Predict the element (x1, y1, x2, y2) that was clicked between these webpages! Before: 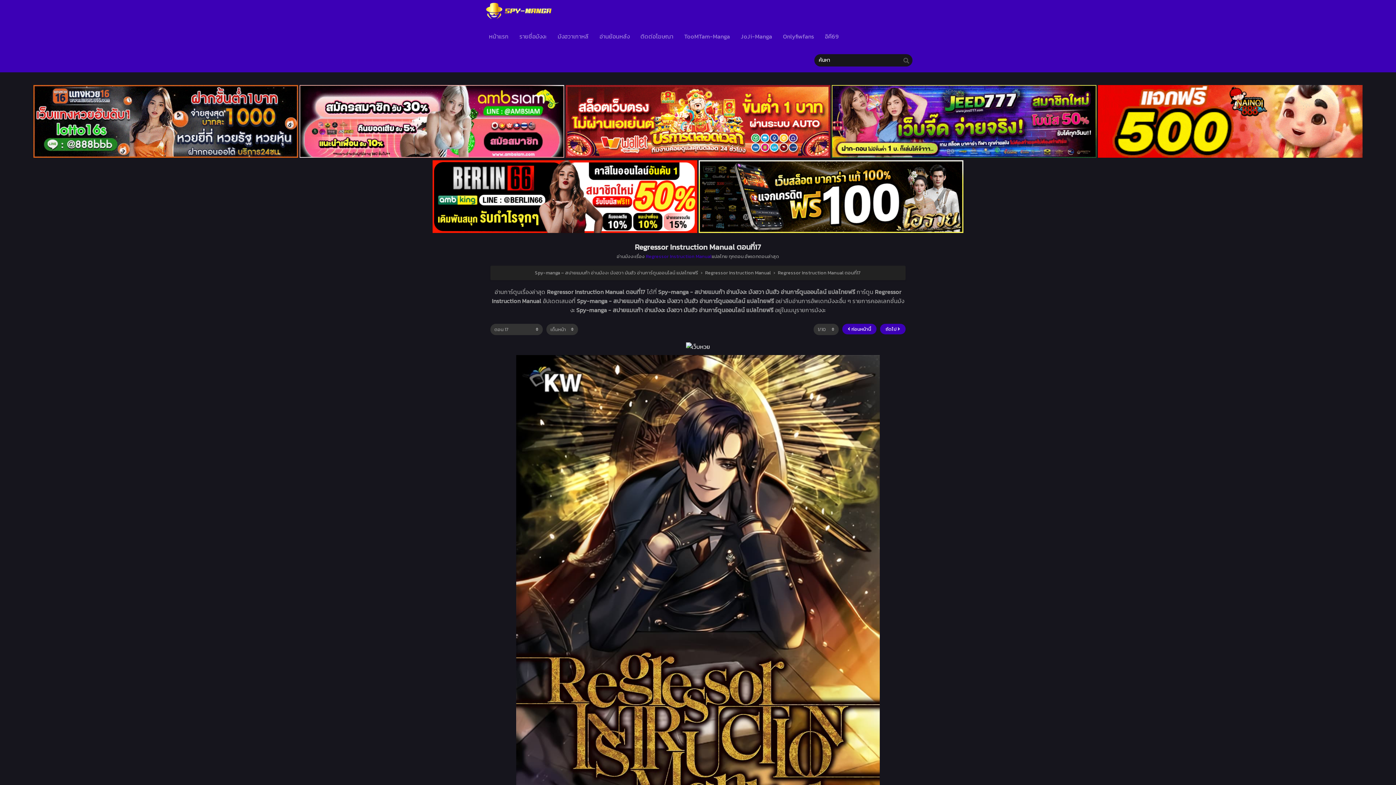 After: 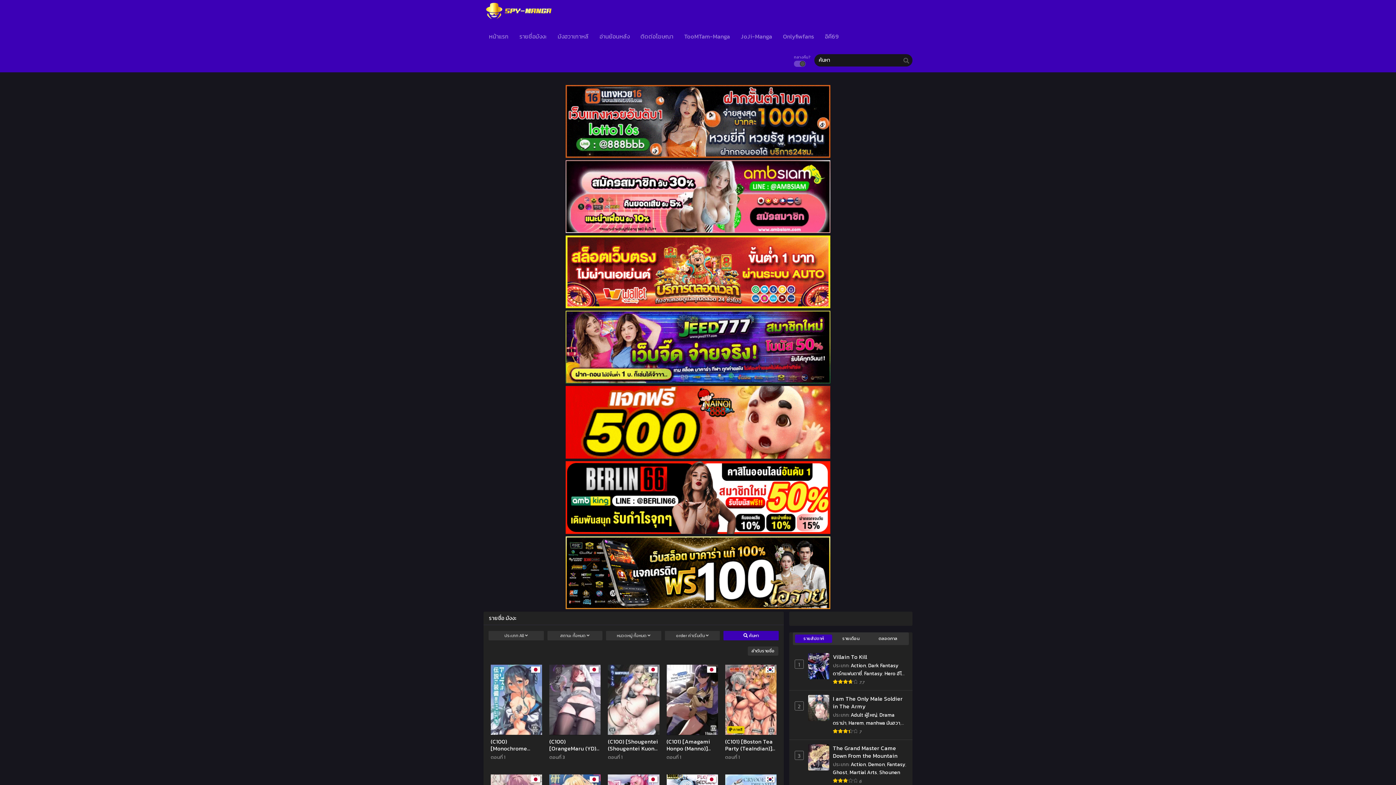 Action: label: รายชื่อมังงะ bbox: (516, 24, 550, 48)